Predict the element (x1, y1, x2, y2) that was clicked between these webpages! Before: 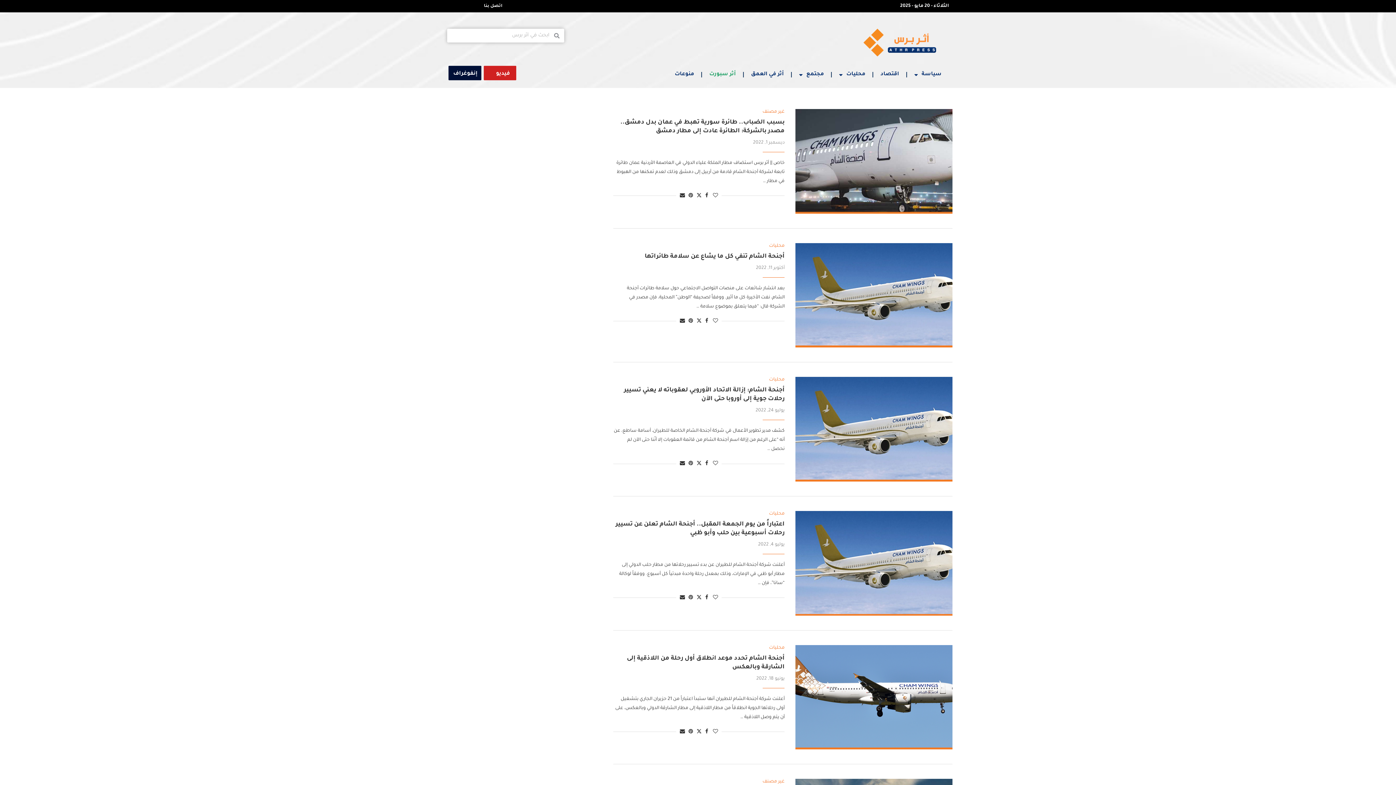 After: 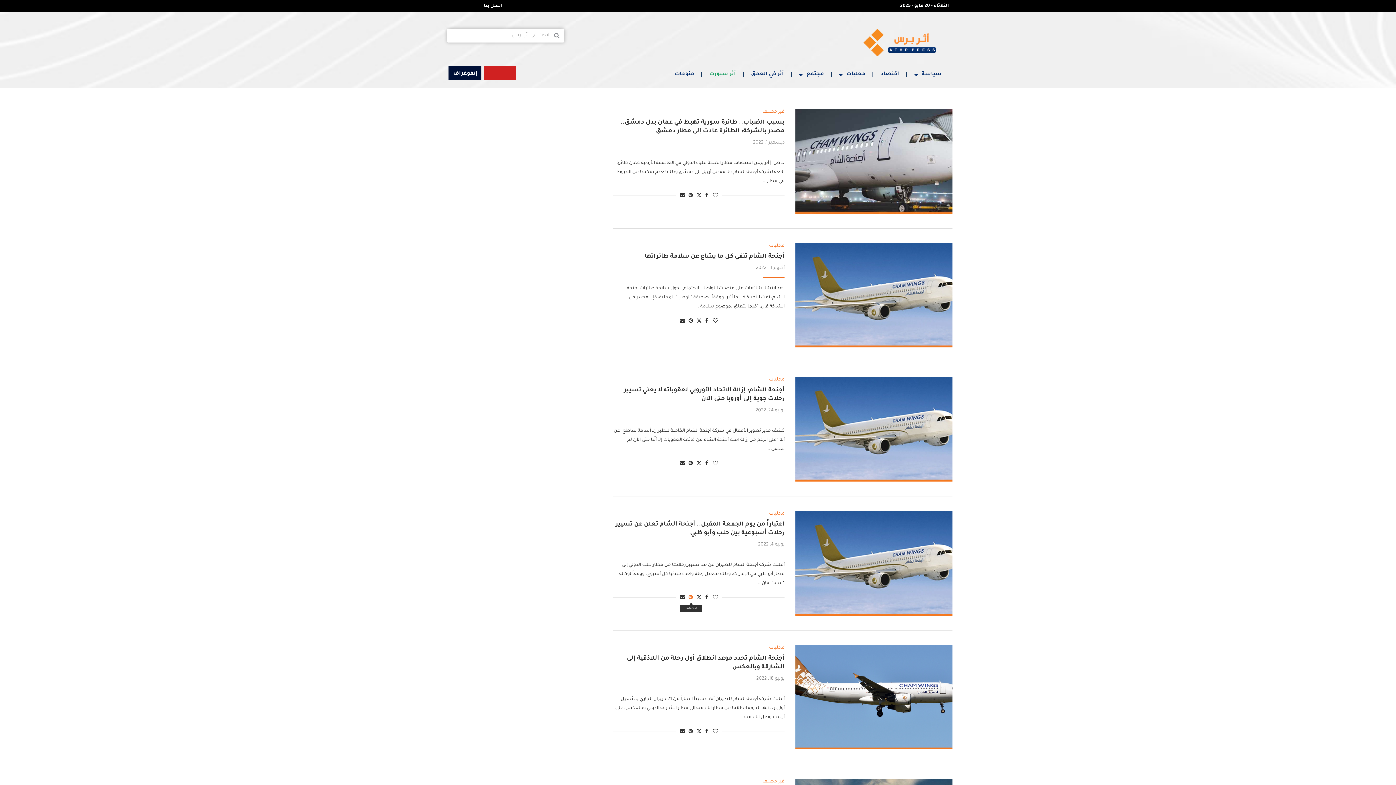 Action: label: Pin to Pinterest bbox: (688, 594, 693, 601)